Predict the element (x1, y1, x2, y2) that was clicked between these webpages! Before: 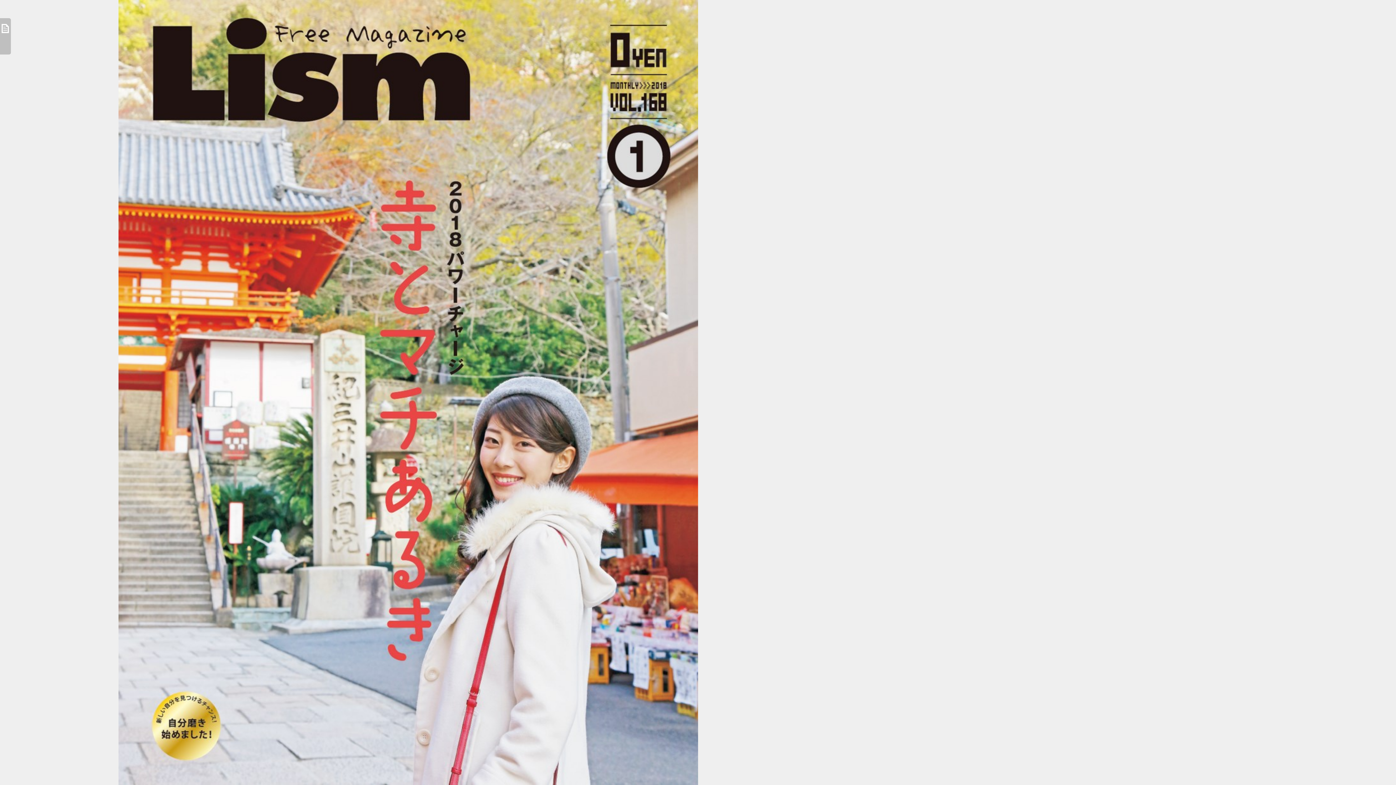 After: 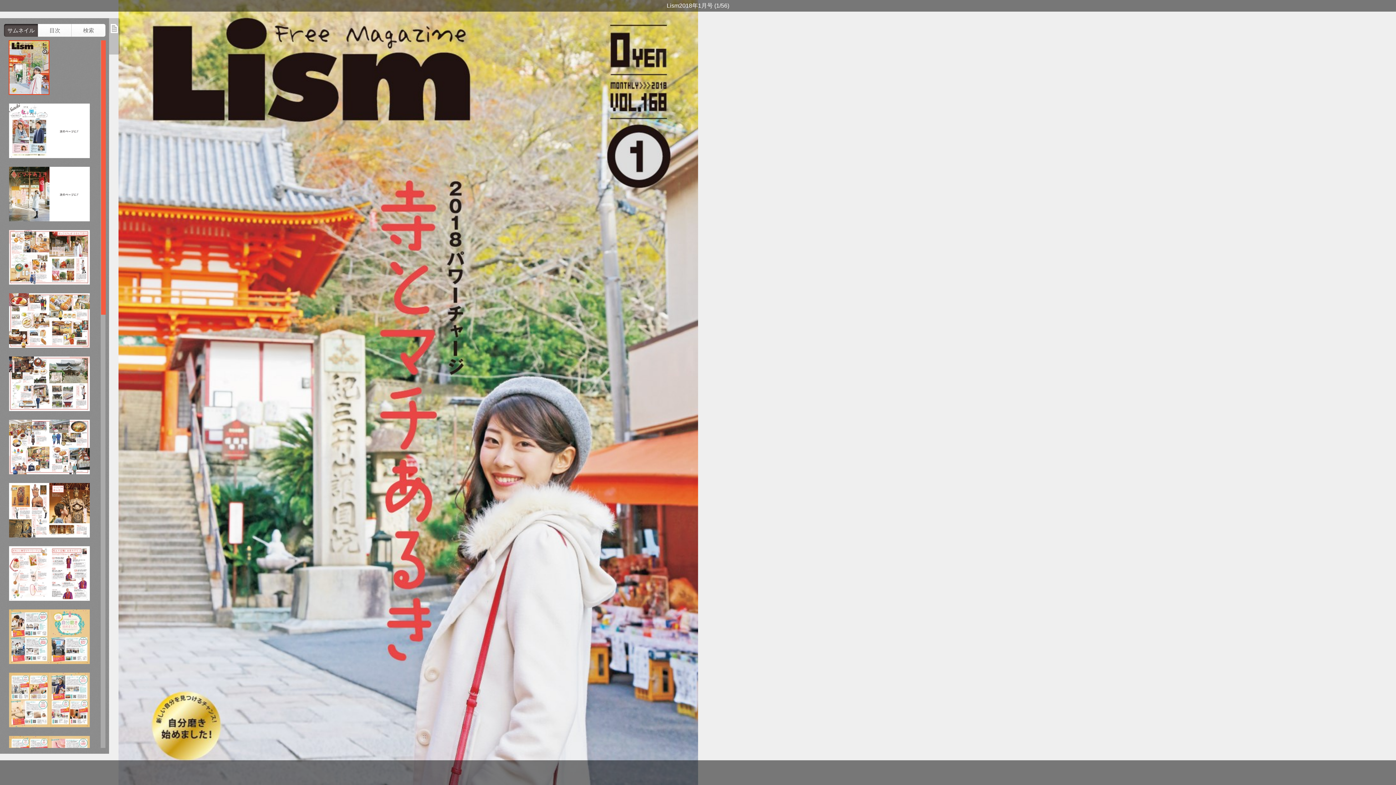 Action: label: 目次 bbox: (0, 18, 10, 54)